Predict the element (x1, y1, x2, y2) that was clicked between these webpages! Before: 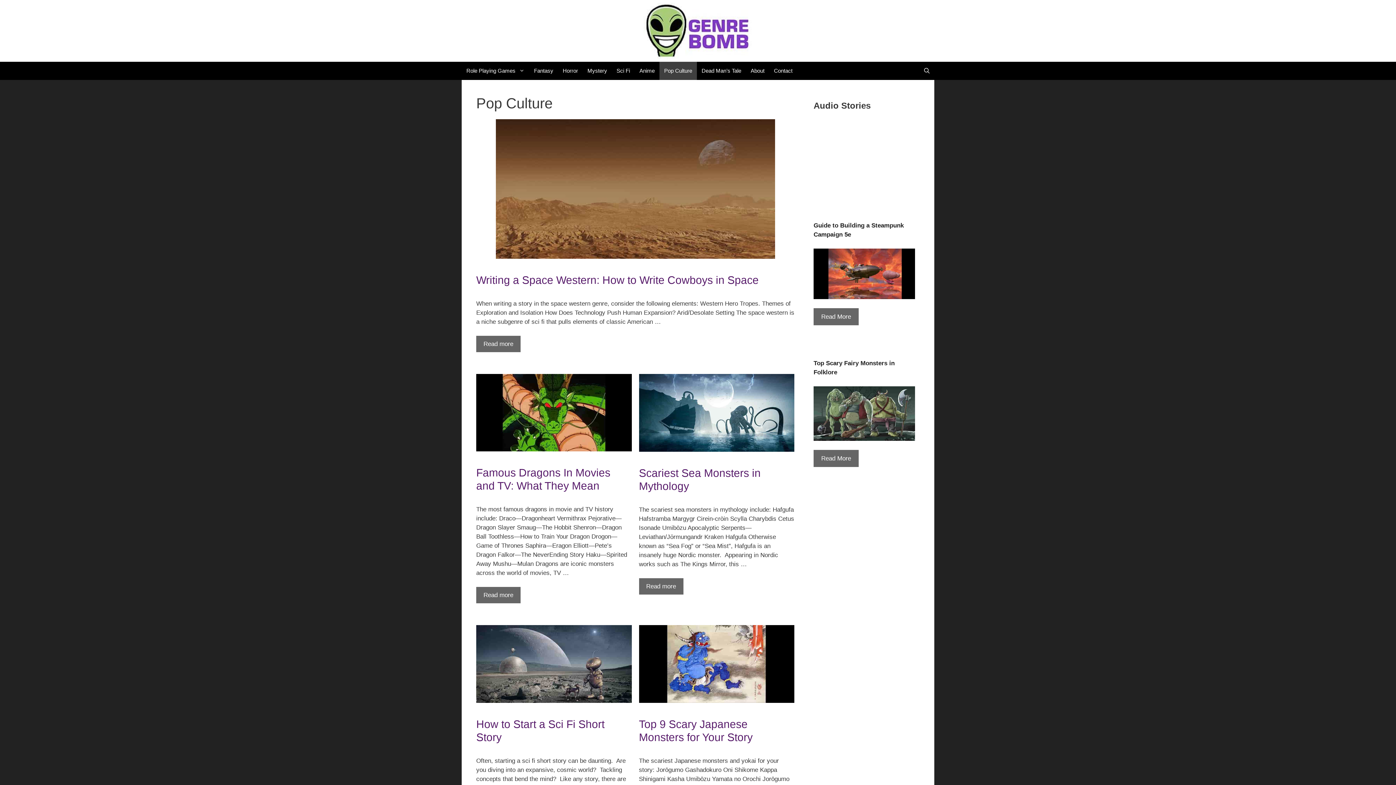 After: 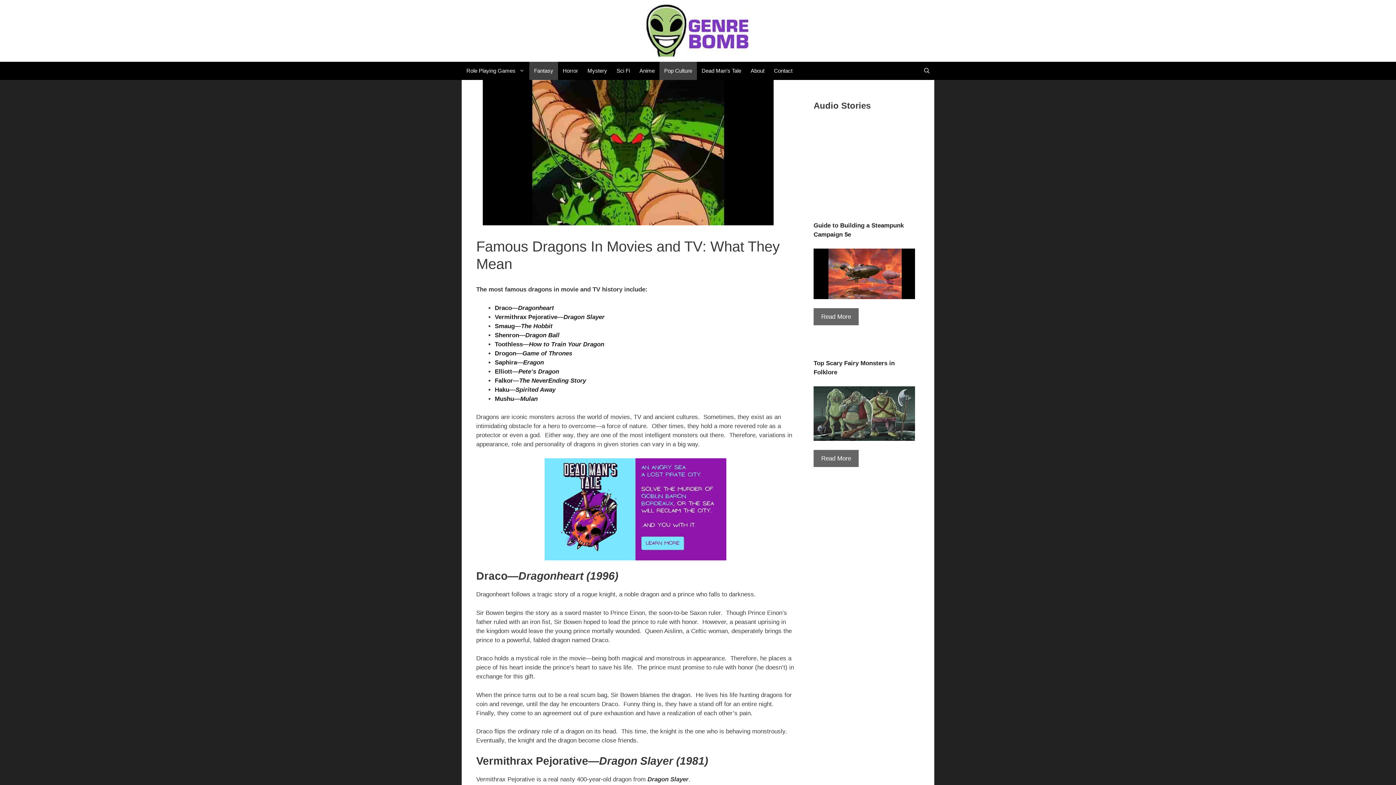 Action: bbox: (476, 587, 520, 603) label: Read more about Famous Dragons In Movies and TV: What They Mean